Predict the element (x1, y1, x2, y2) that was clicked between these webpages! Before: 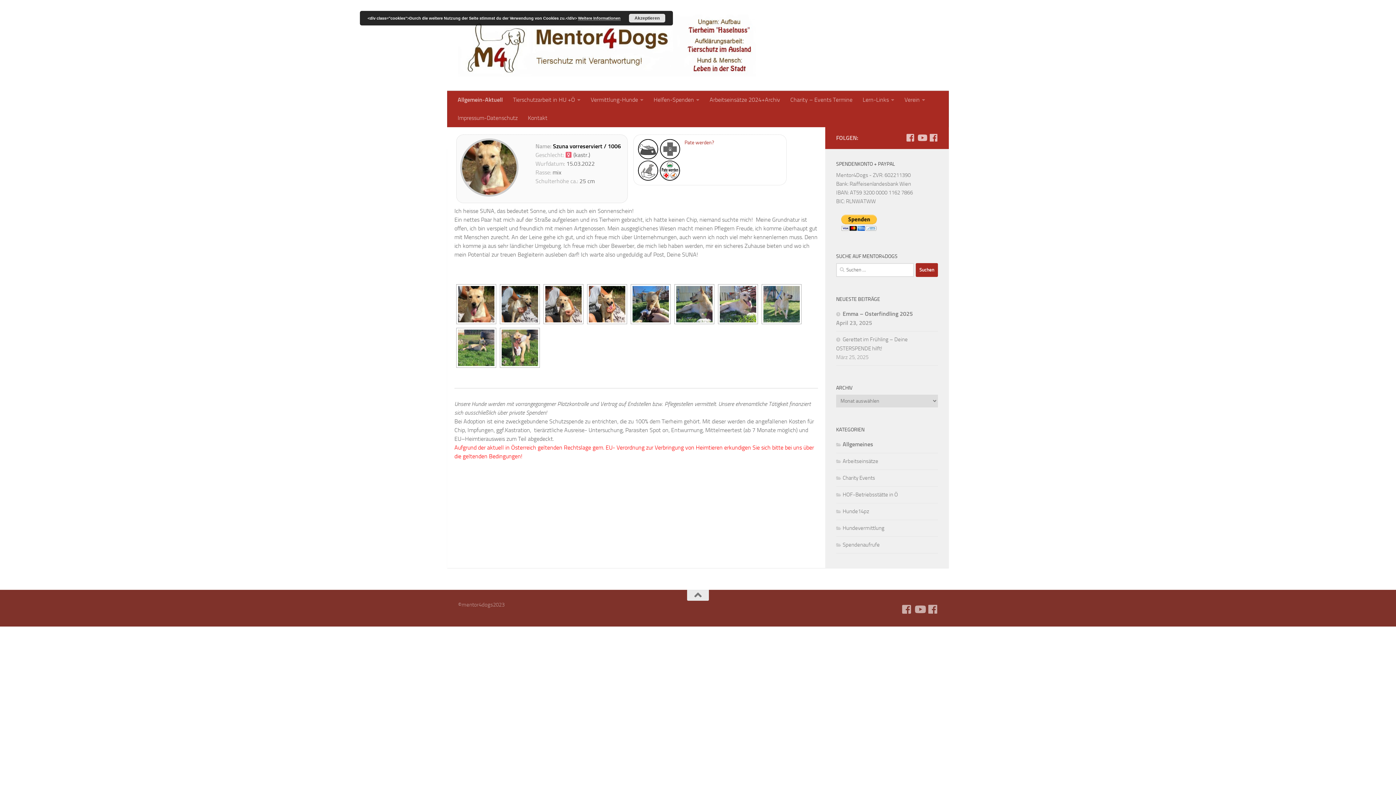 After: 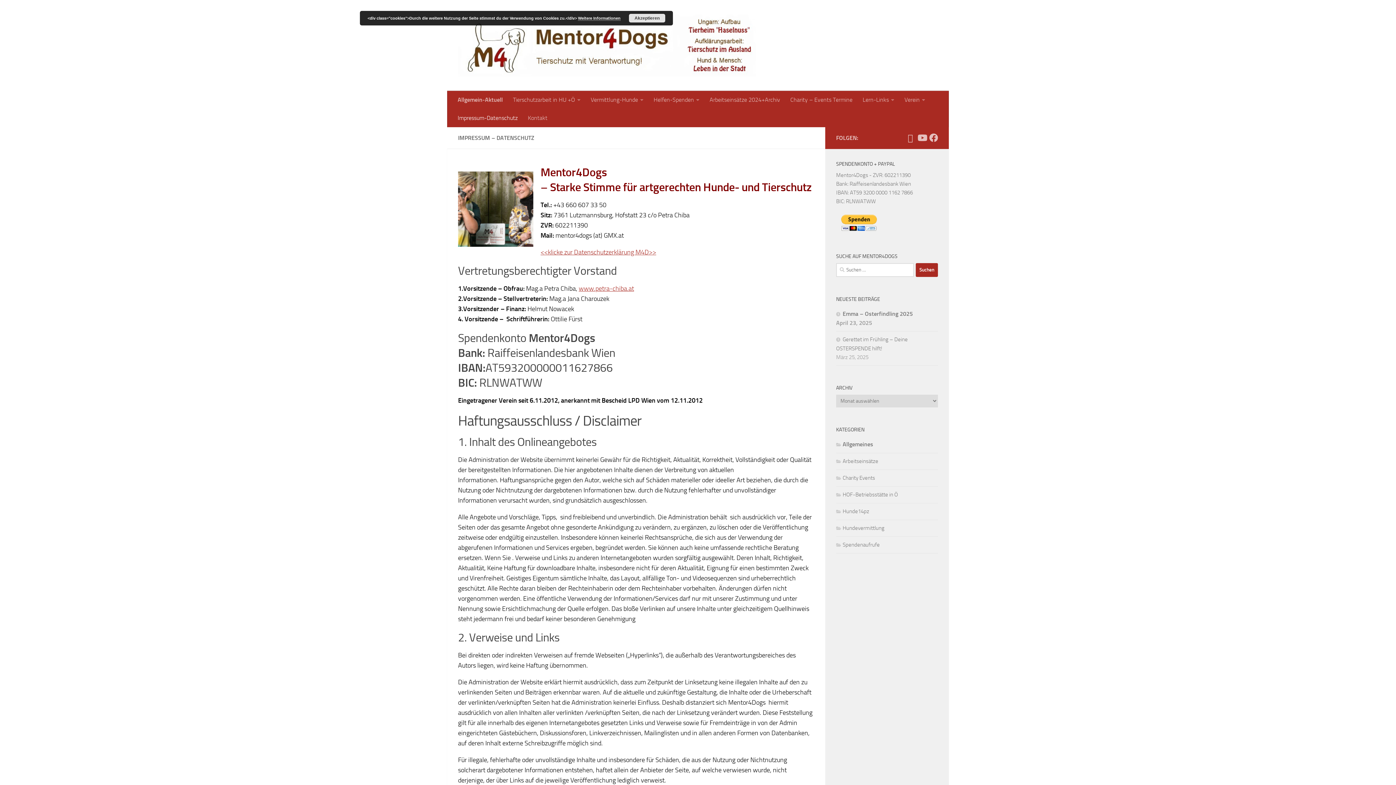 Action: label: Impressum-Datenschutz bbox: (452, 109, 522, 127)